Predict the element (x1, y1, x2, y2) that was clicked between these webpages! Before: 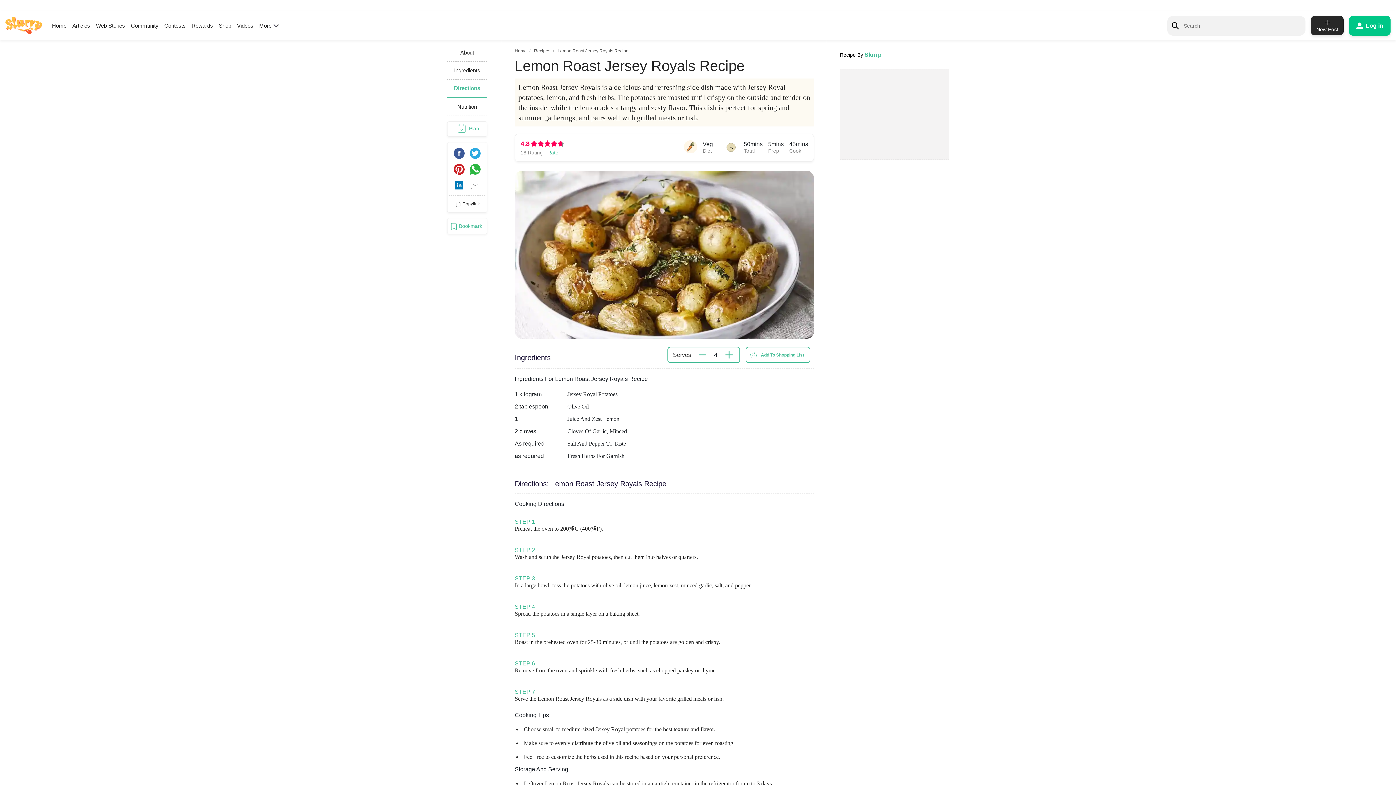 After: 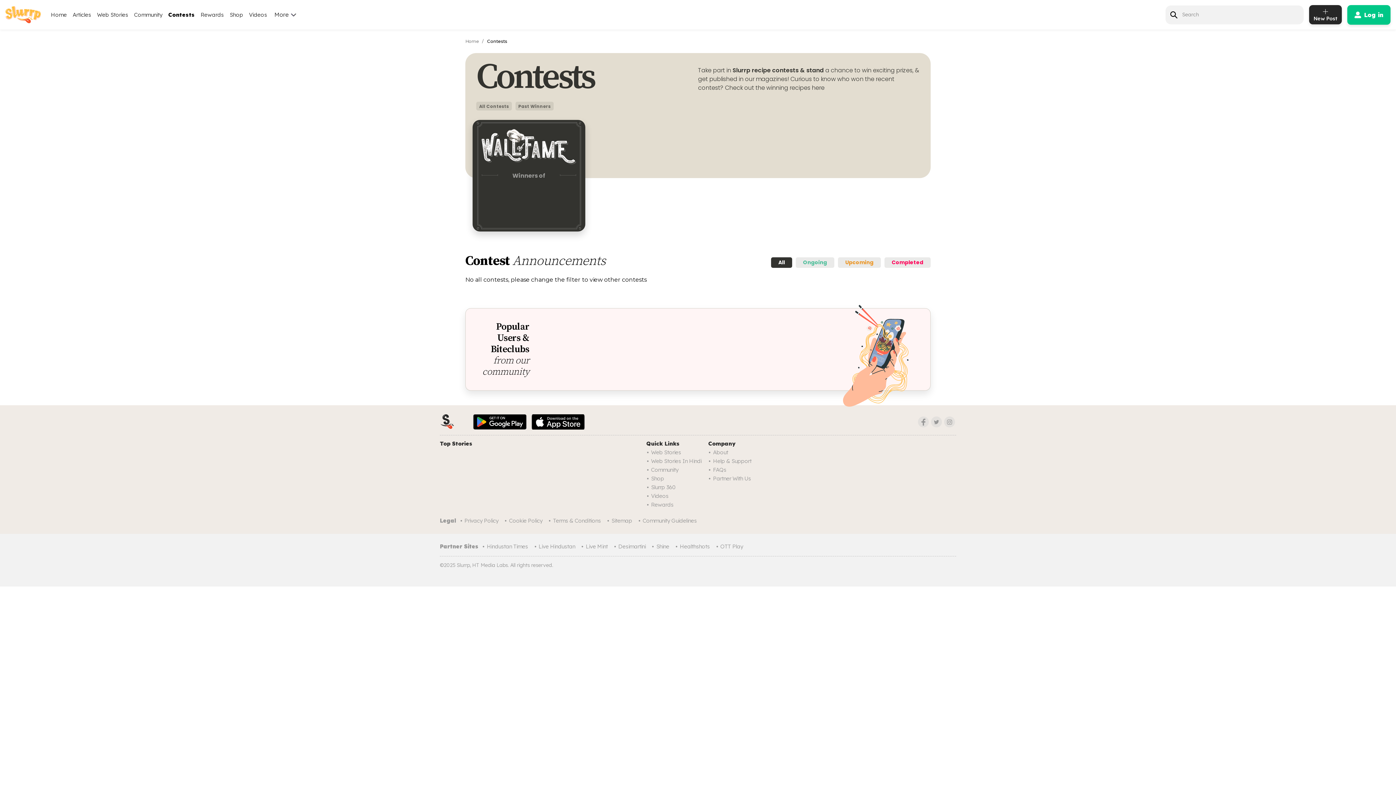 Action: bbox: (164, 22, 185, 28) label: Contests